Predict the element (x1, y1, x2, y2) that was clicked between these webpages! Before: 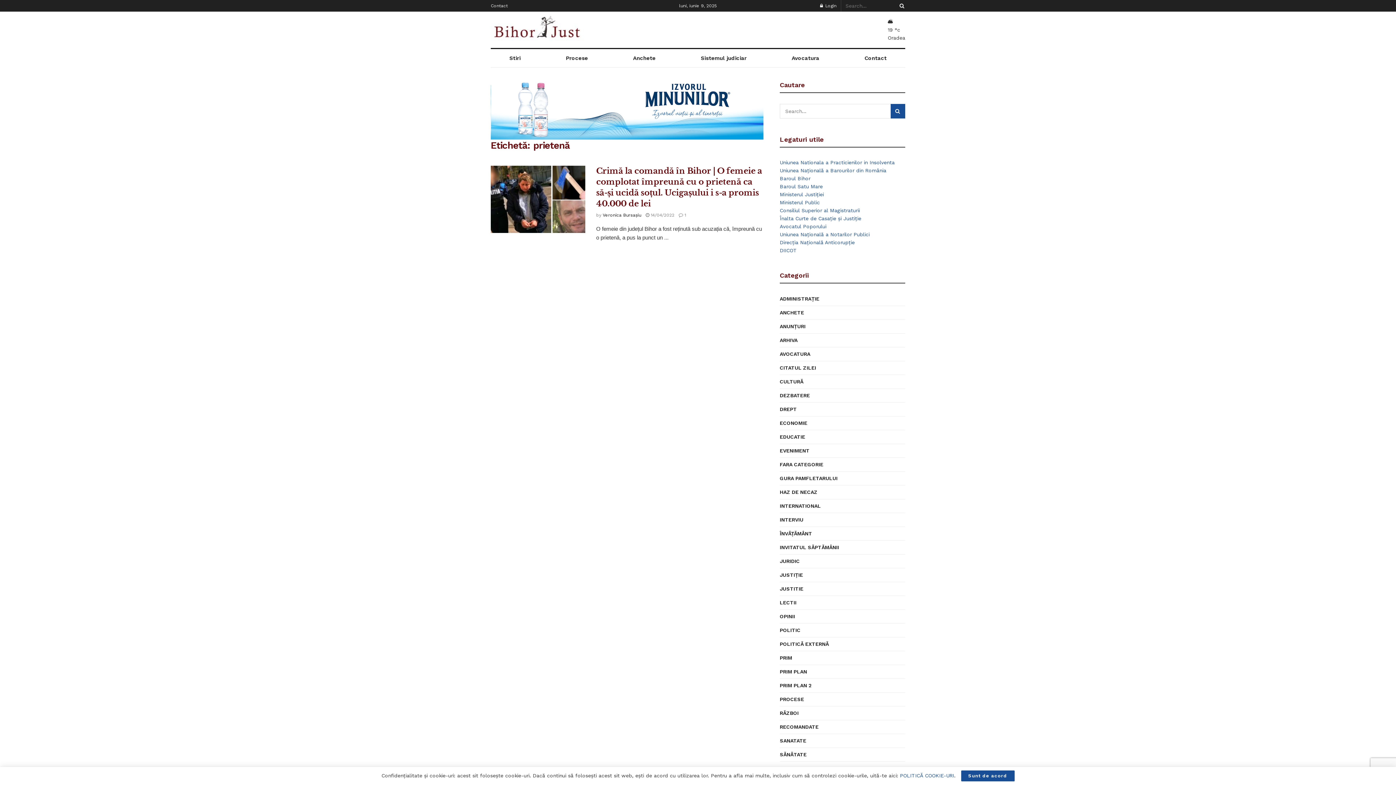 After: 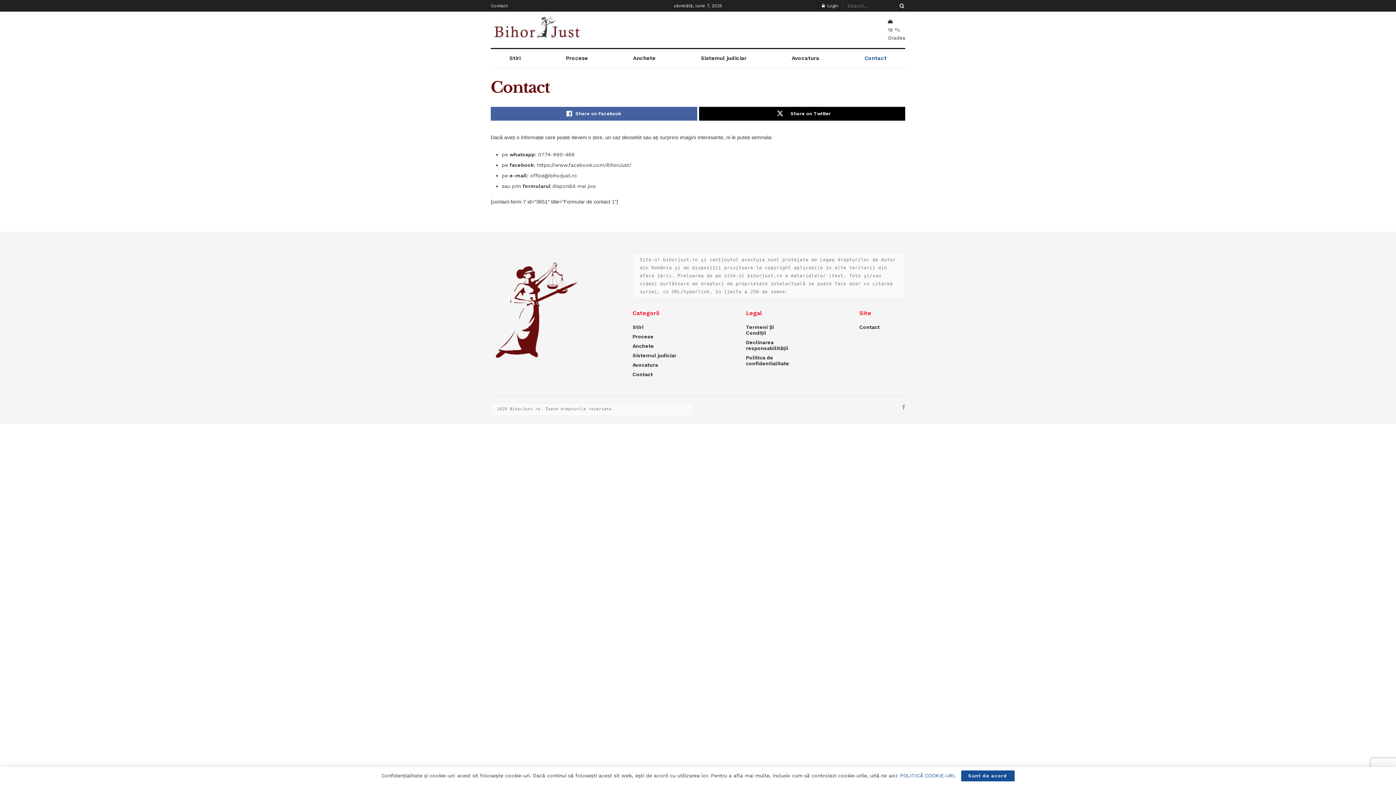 Action: label: Contact bbox: (490, 0, 508, 11)